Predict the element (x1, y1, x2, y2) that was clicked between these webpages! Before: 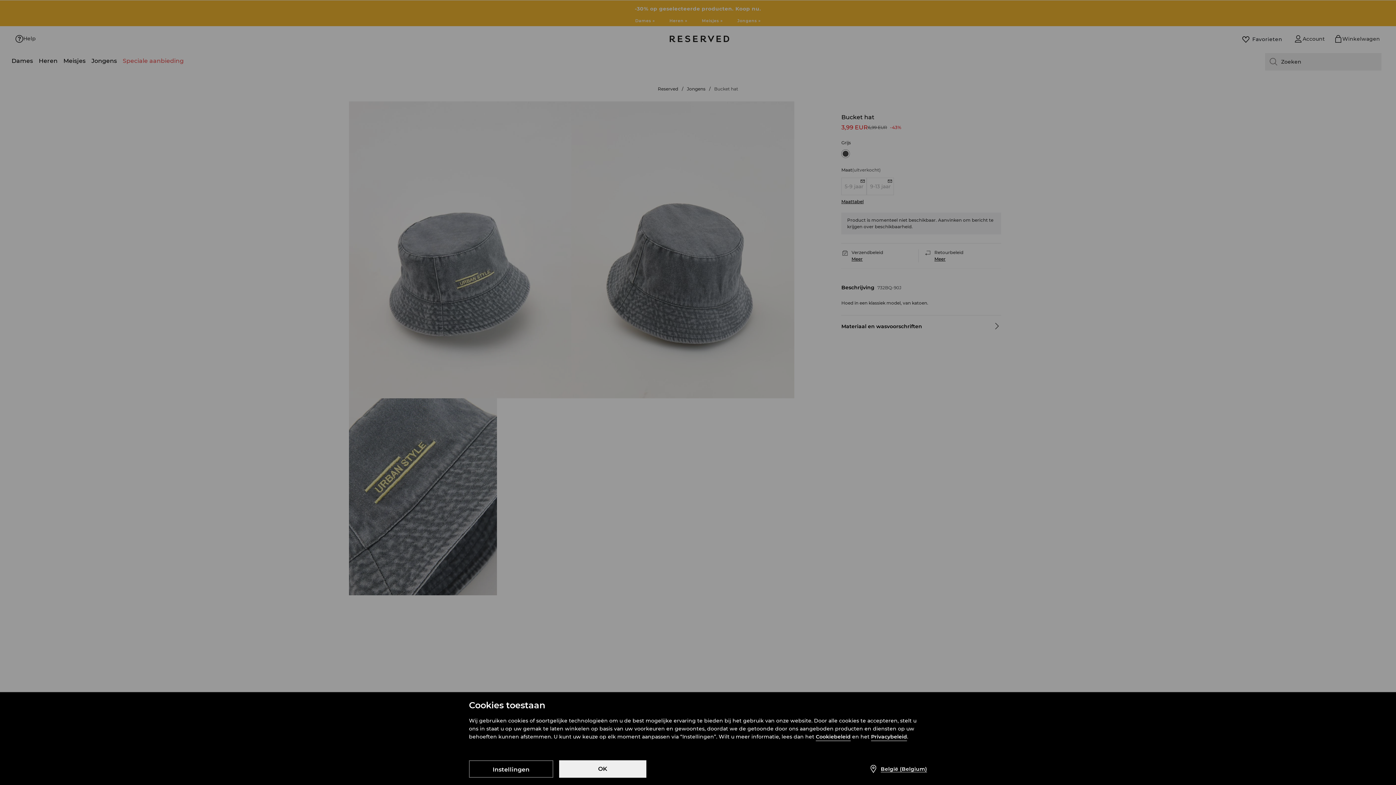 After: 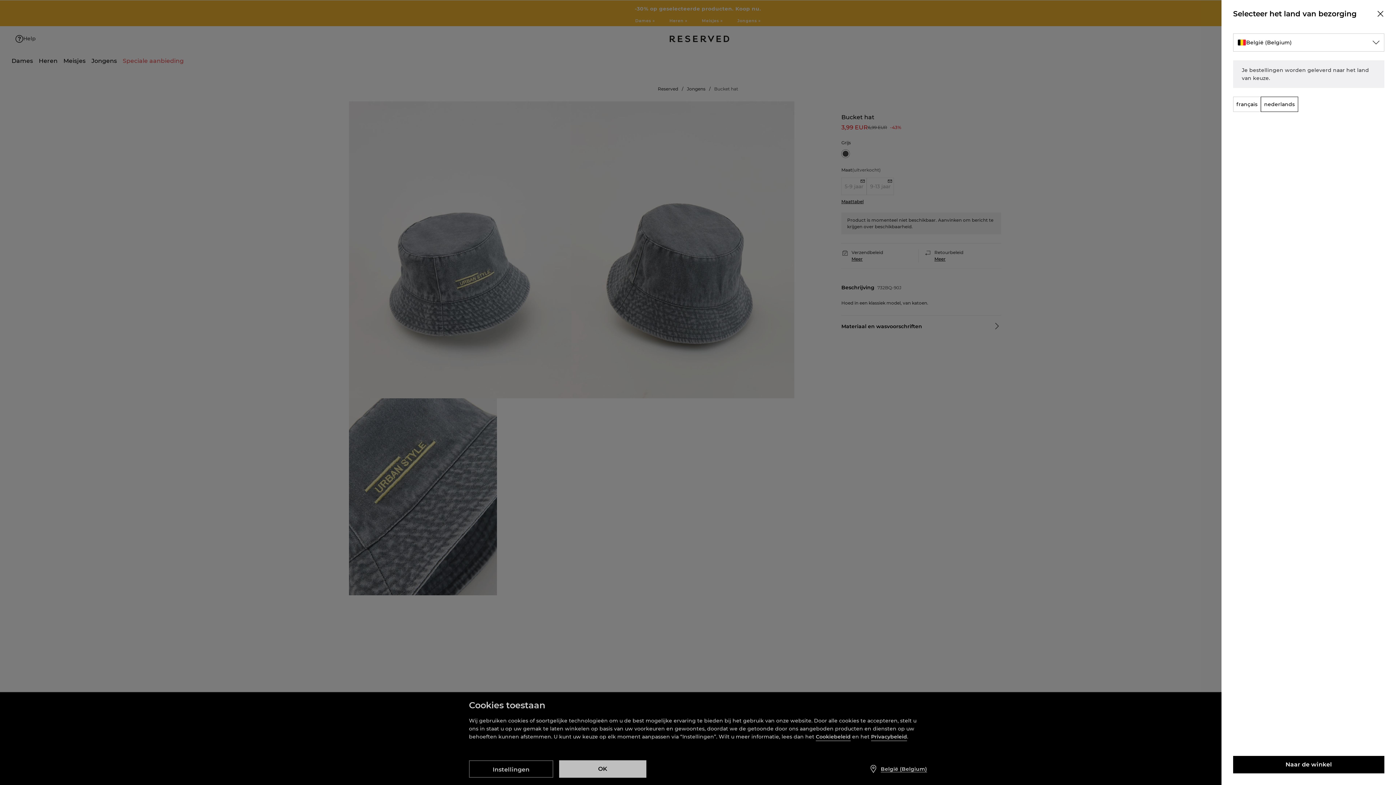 Action: bbox: (857, 760, 927, 778) label: België (Belgium)